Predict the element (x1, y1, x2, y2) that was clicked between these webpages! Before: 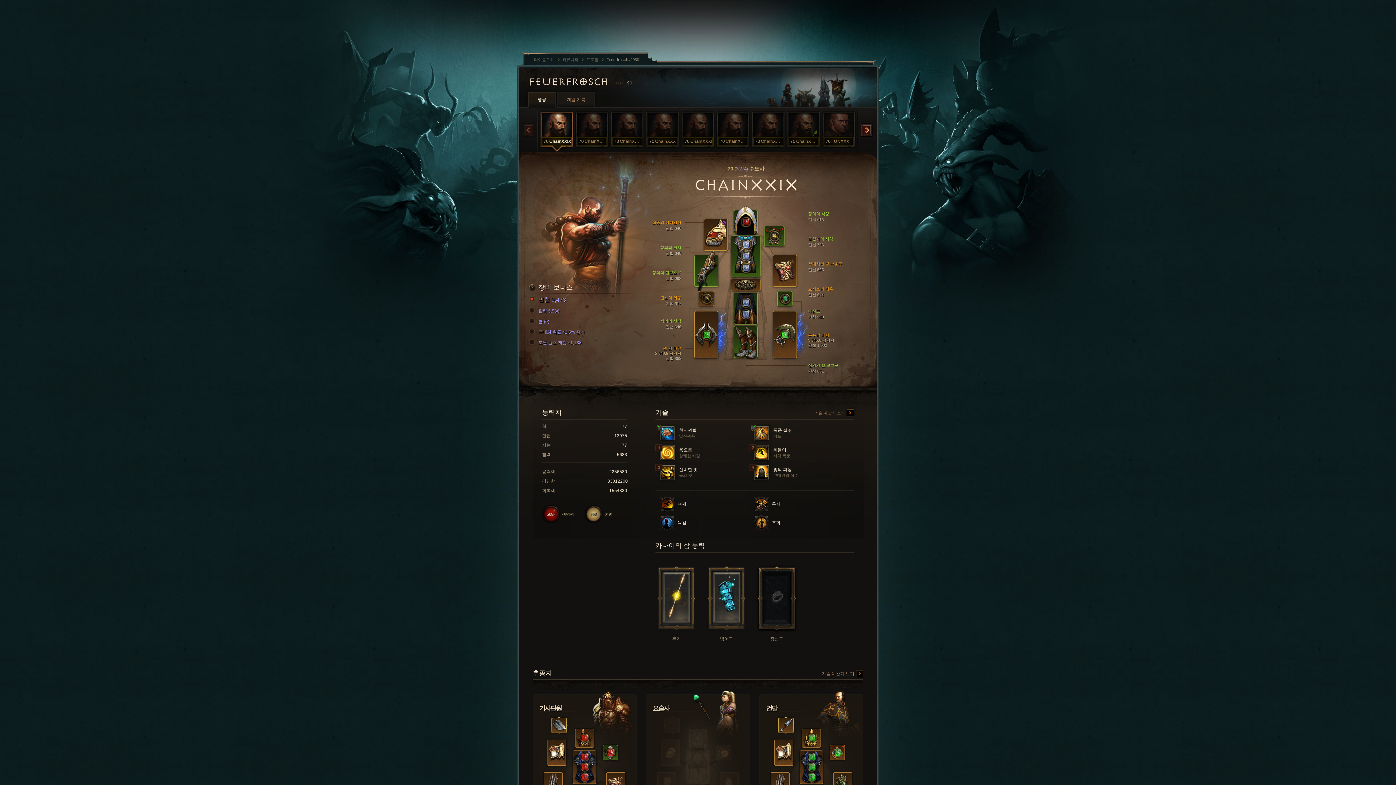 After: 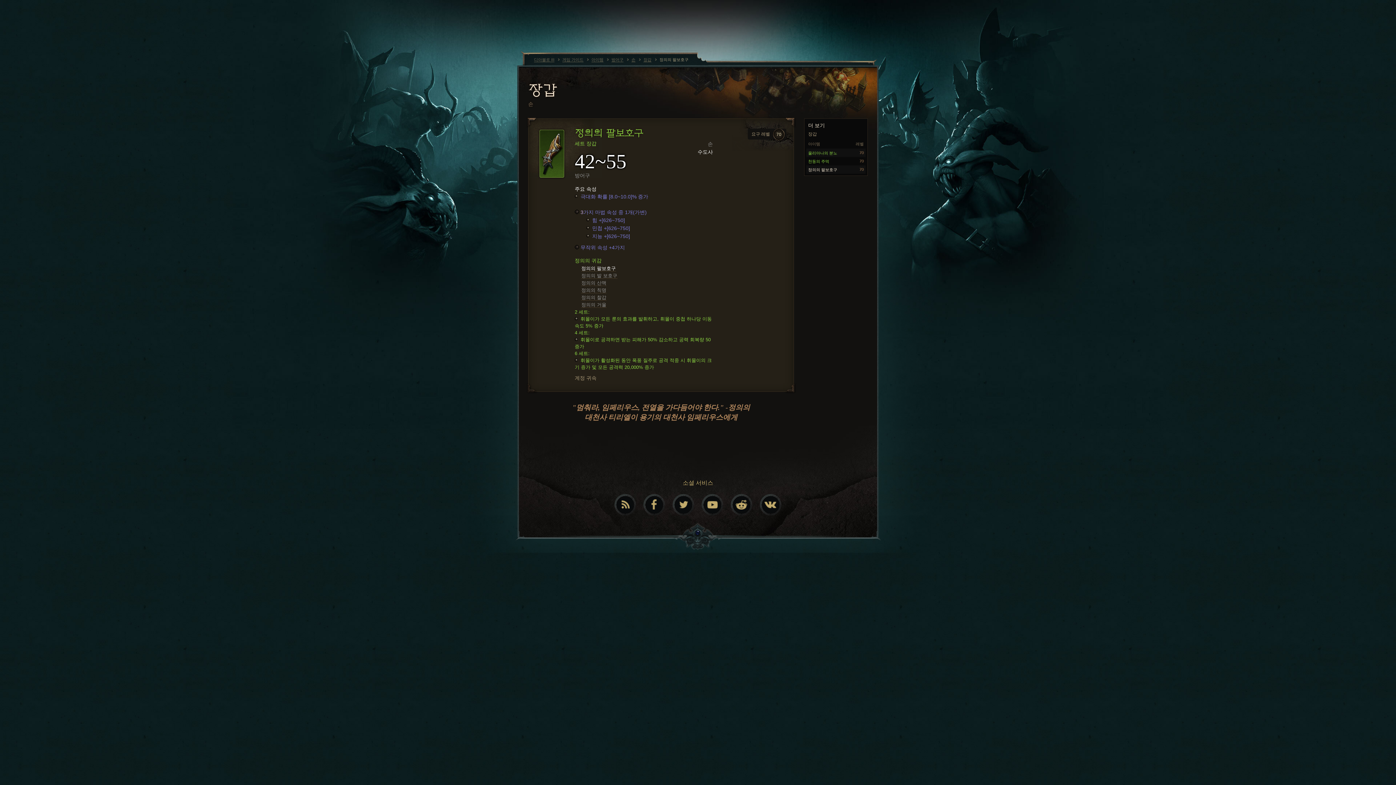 Action: bbox: (694, 255, 718, 286)